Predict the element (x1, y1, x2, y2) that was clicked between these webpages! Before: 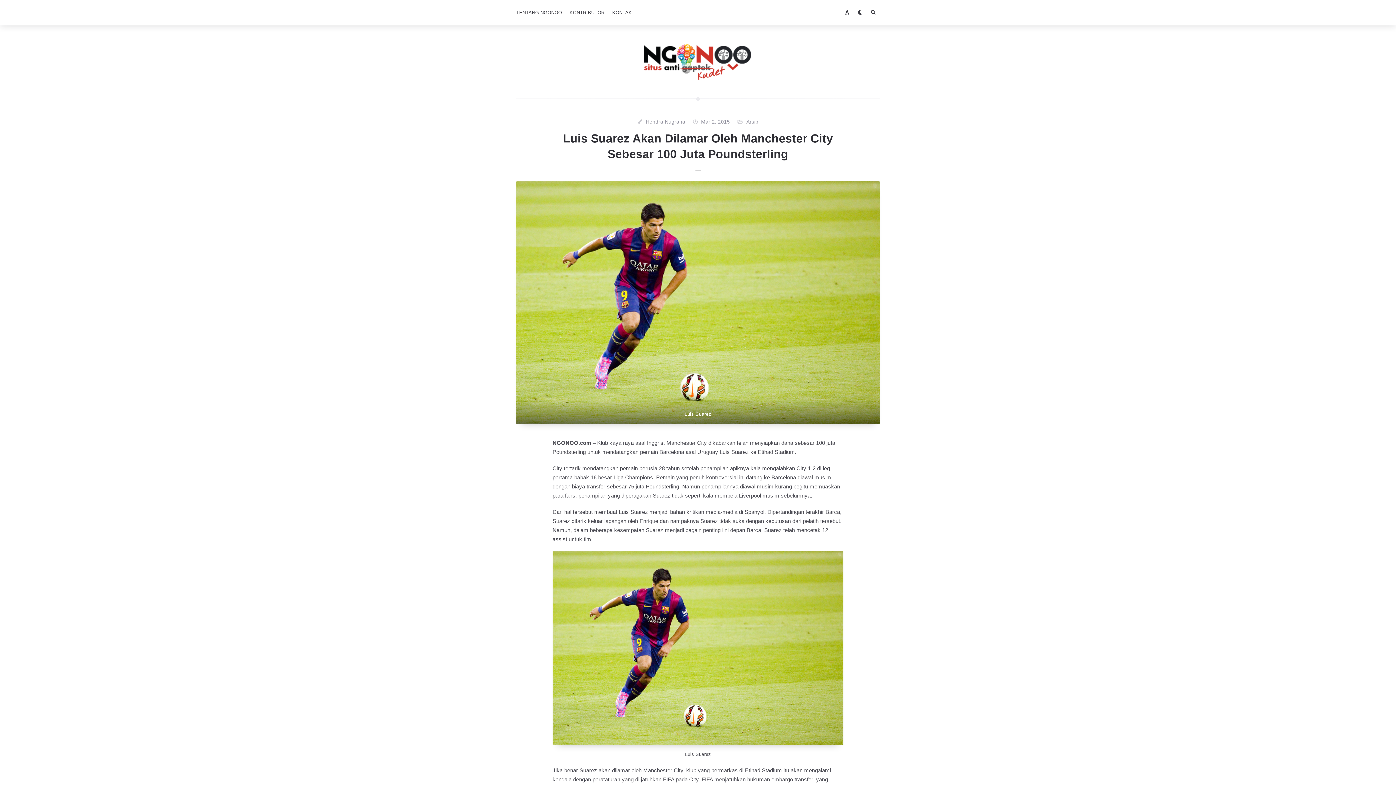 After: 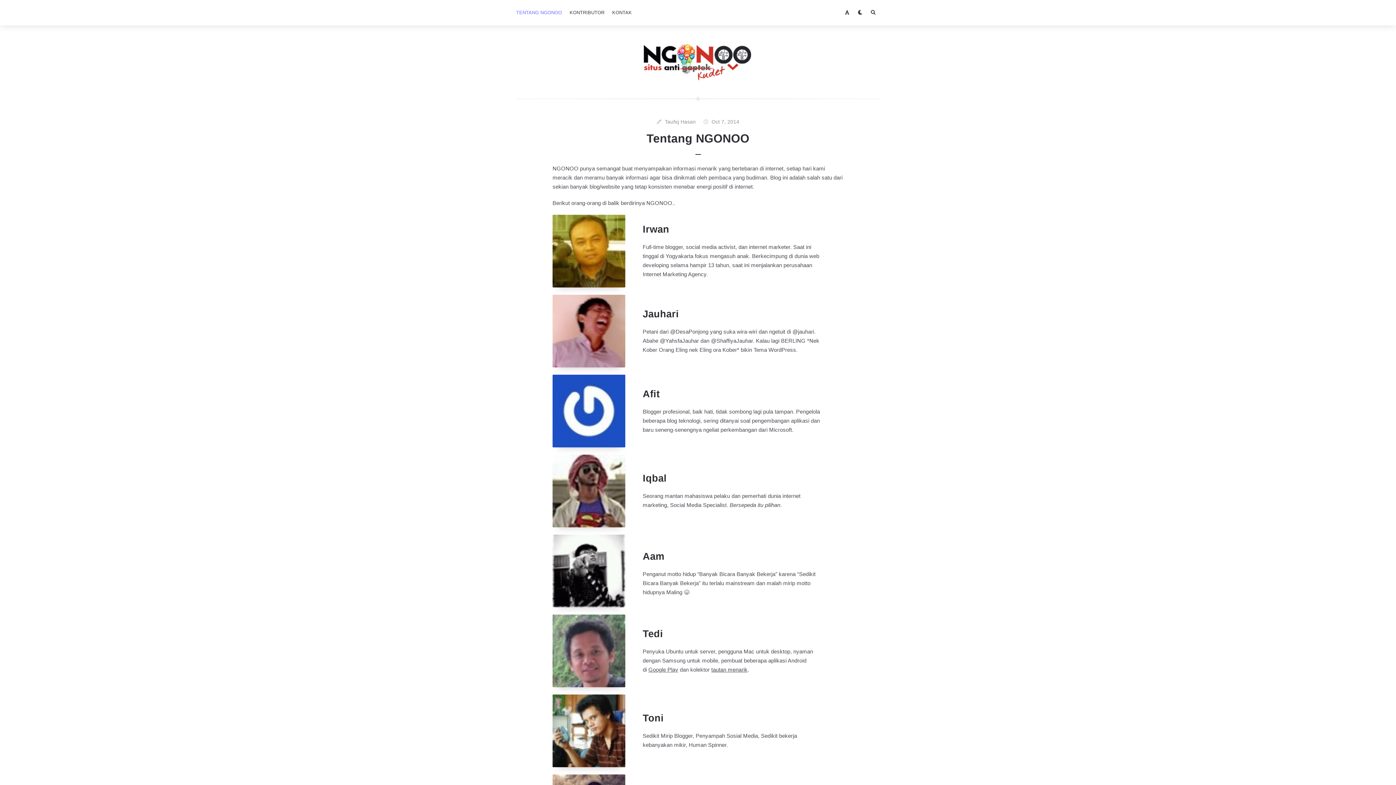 Action: label: TENTANG NGONOO bbox: (512, 0, 566, 25)